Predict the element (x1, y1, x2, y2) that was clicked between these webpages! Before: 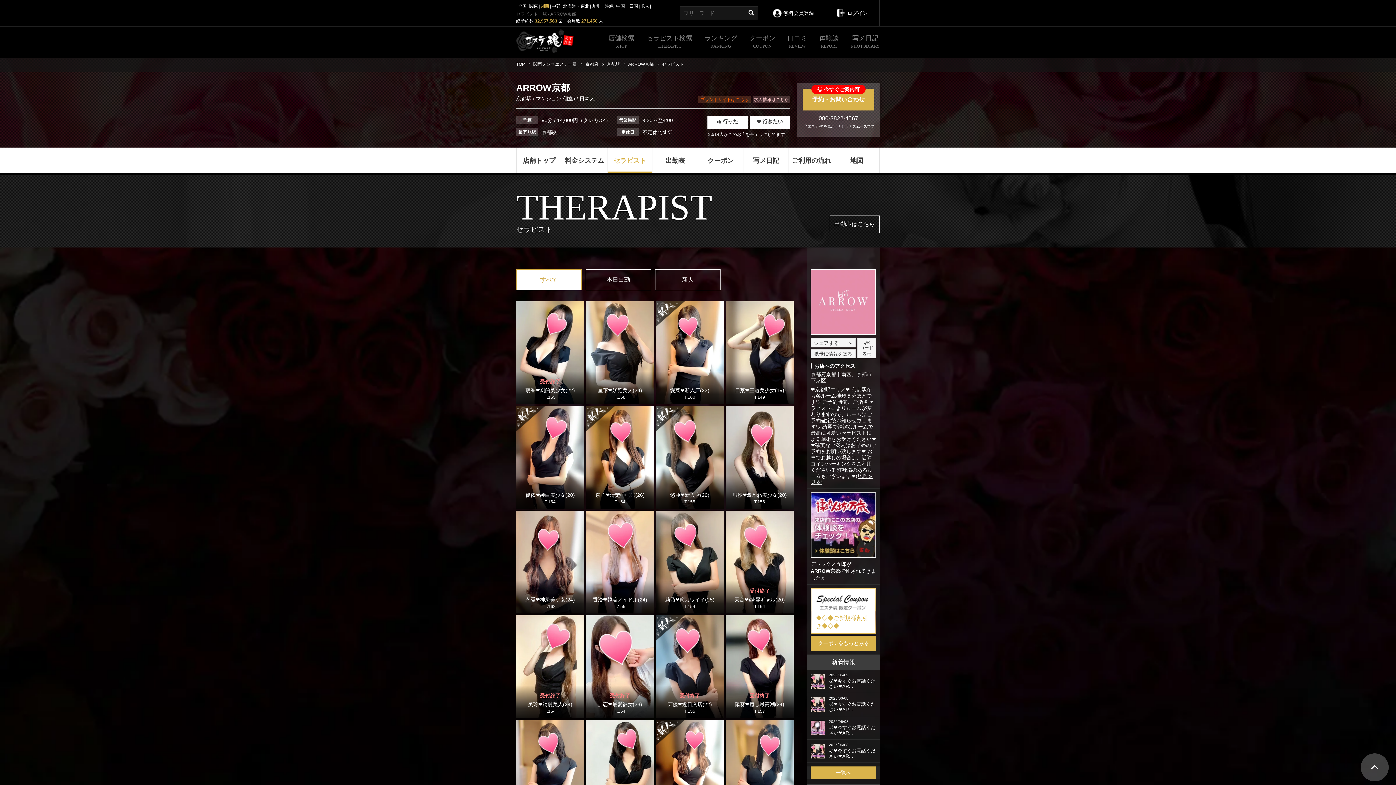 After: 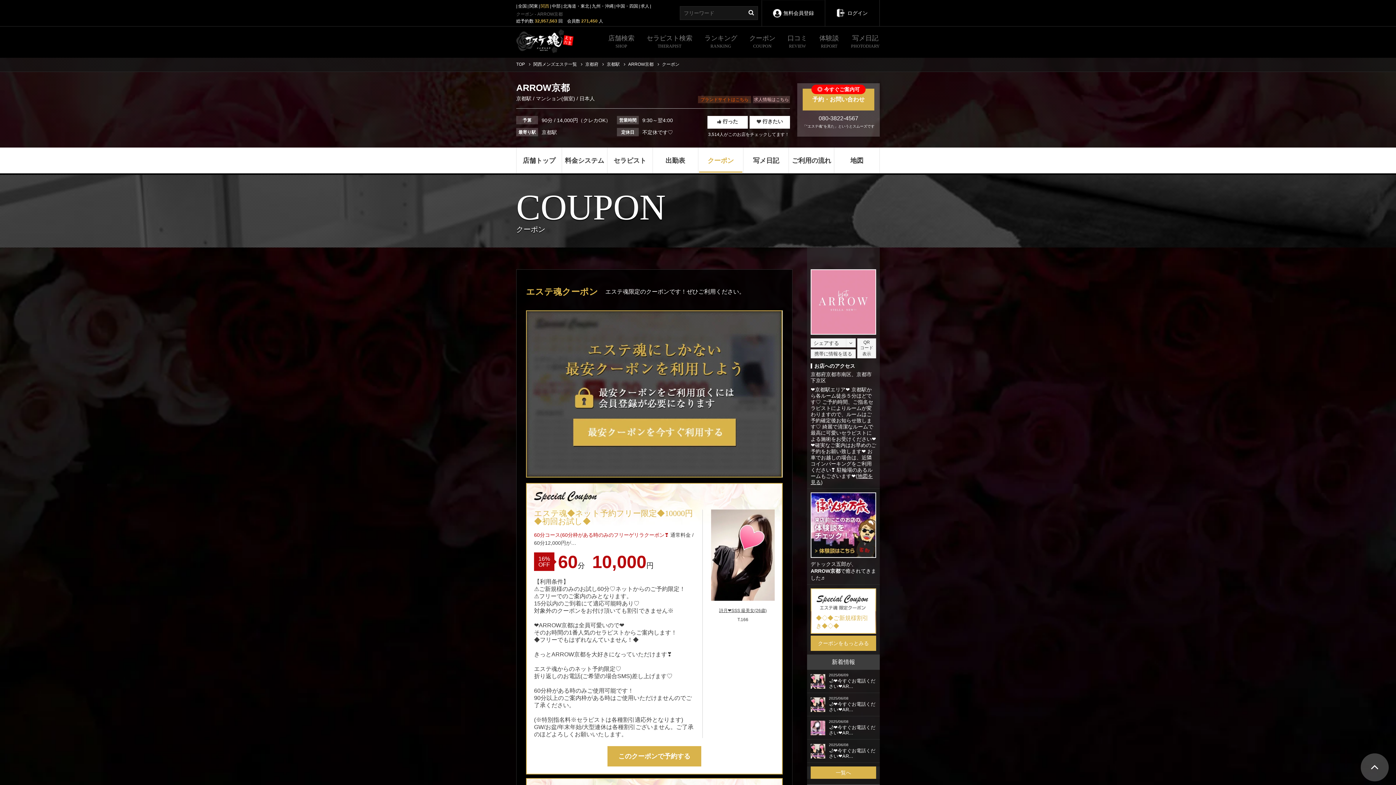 Action: label: クーポン bbox: (698, 147, 743, 173)